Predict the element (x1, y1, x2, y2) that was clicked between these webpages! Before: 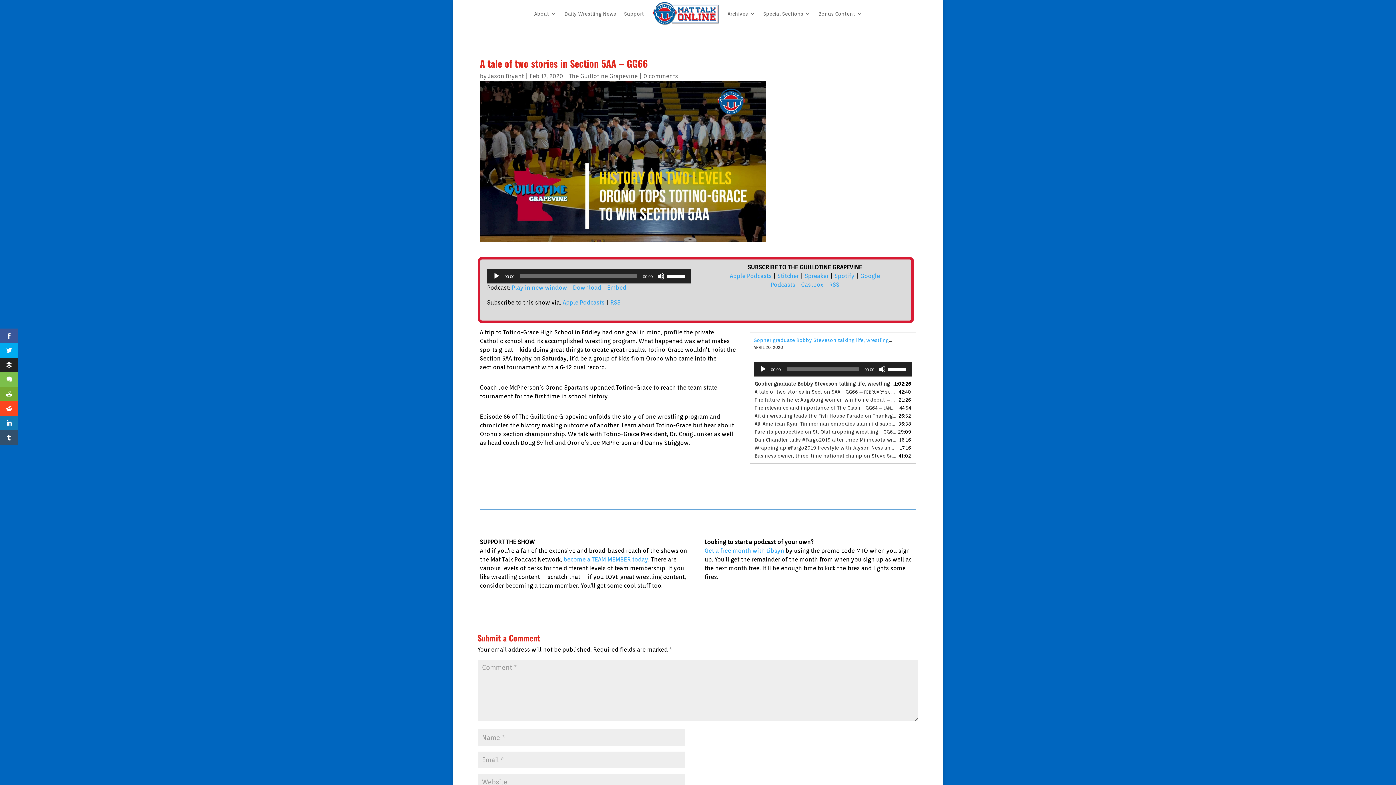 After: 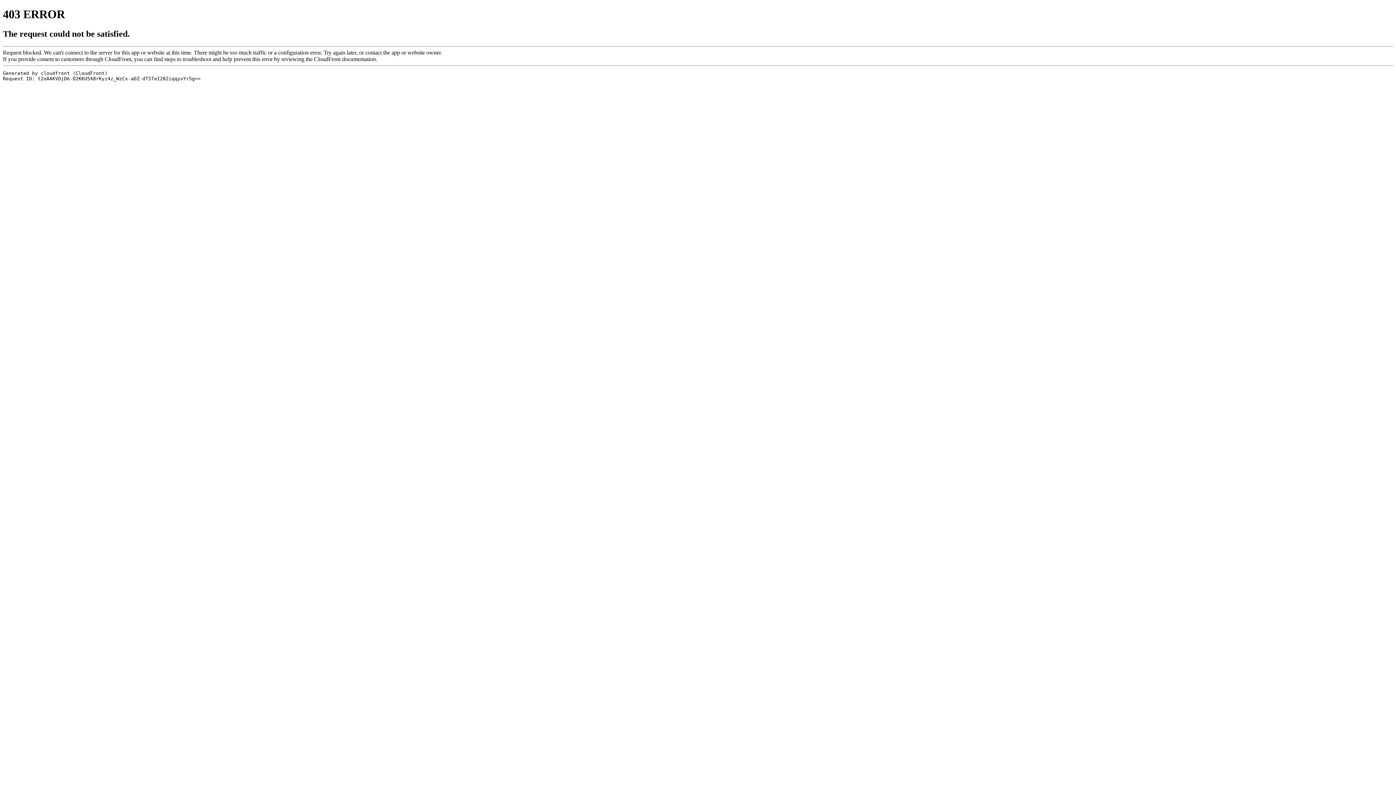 Action: bbox: (829, 281, 839, 288) label: RSS